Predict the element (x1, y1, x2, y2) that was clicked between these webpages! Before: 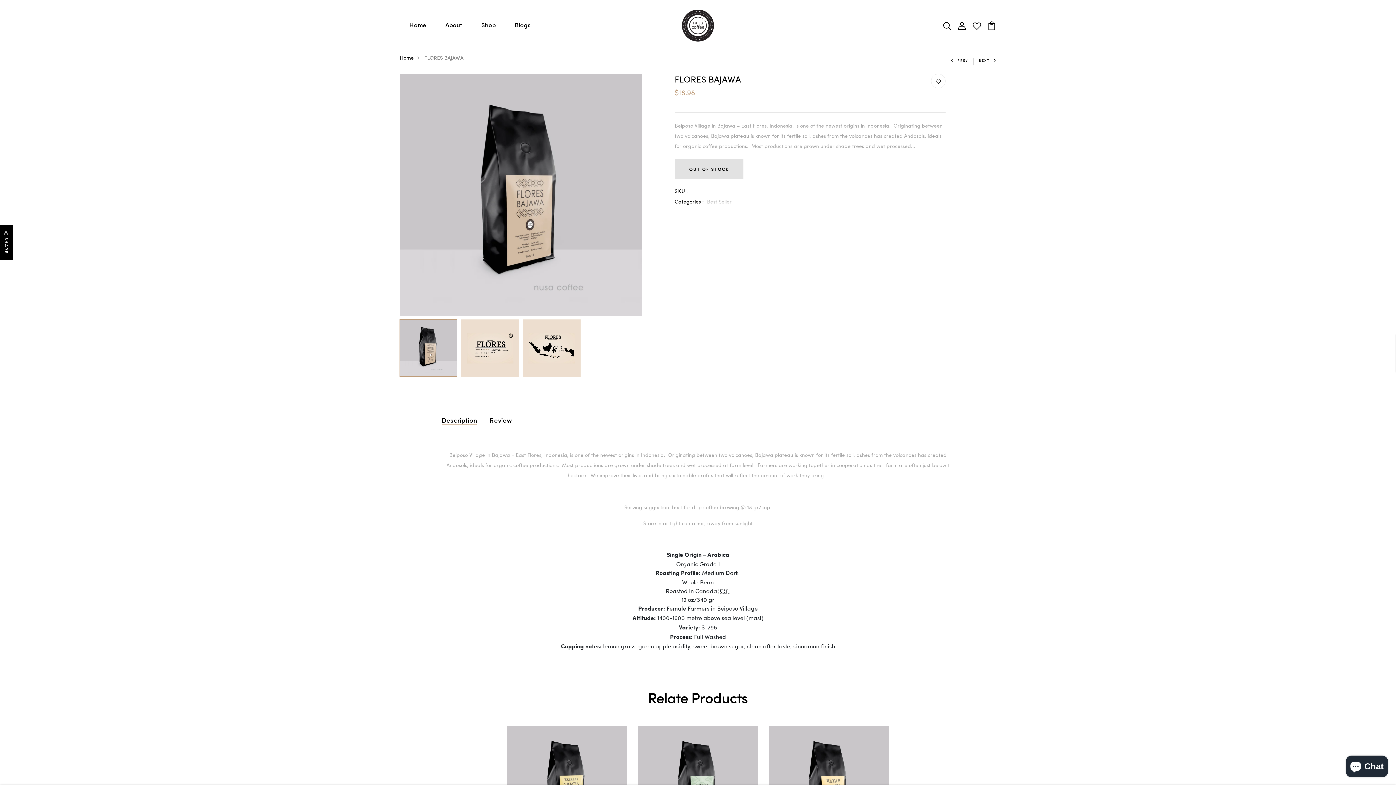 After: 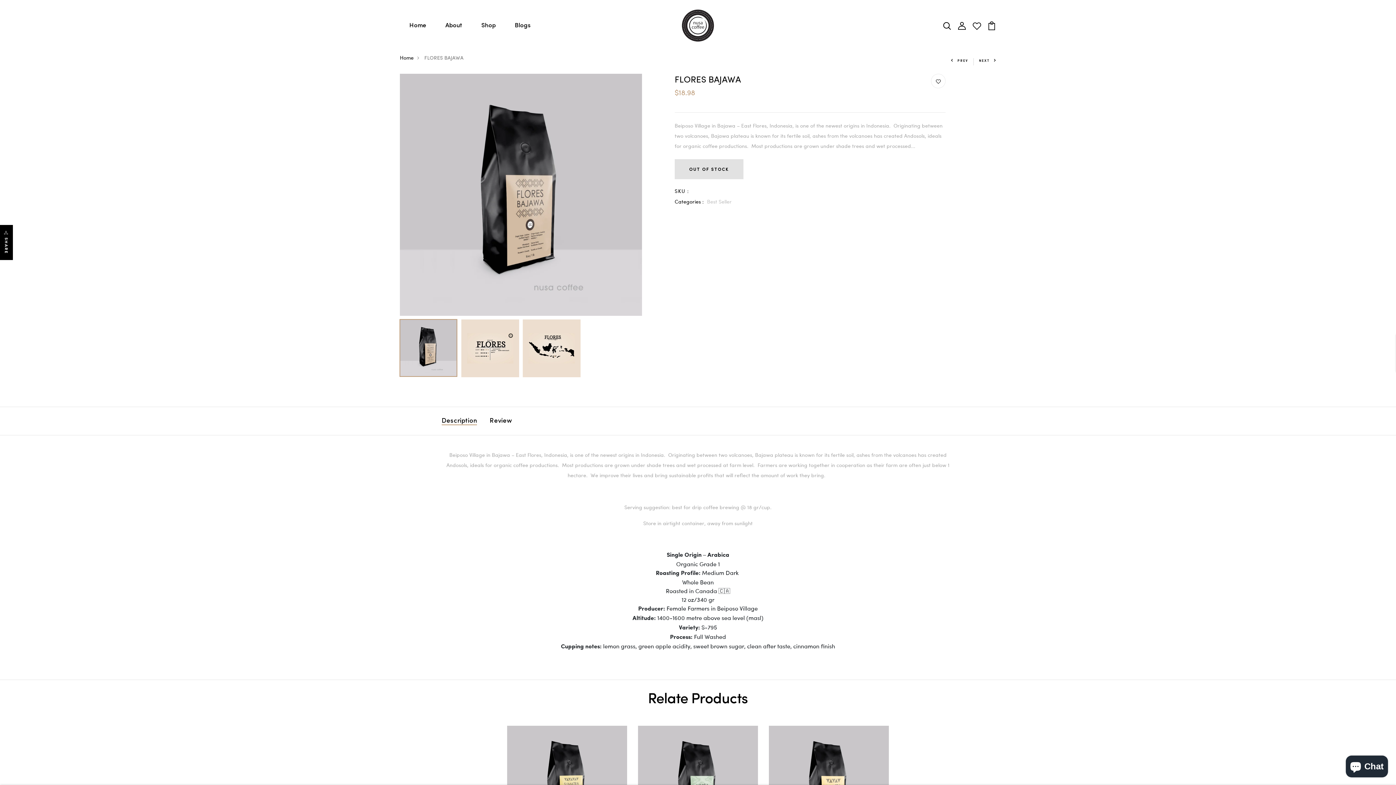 Action: bbox: (972, 21, 981, 28)